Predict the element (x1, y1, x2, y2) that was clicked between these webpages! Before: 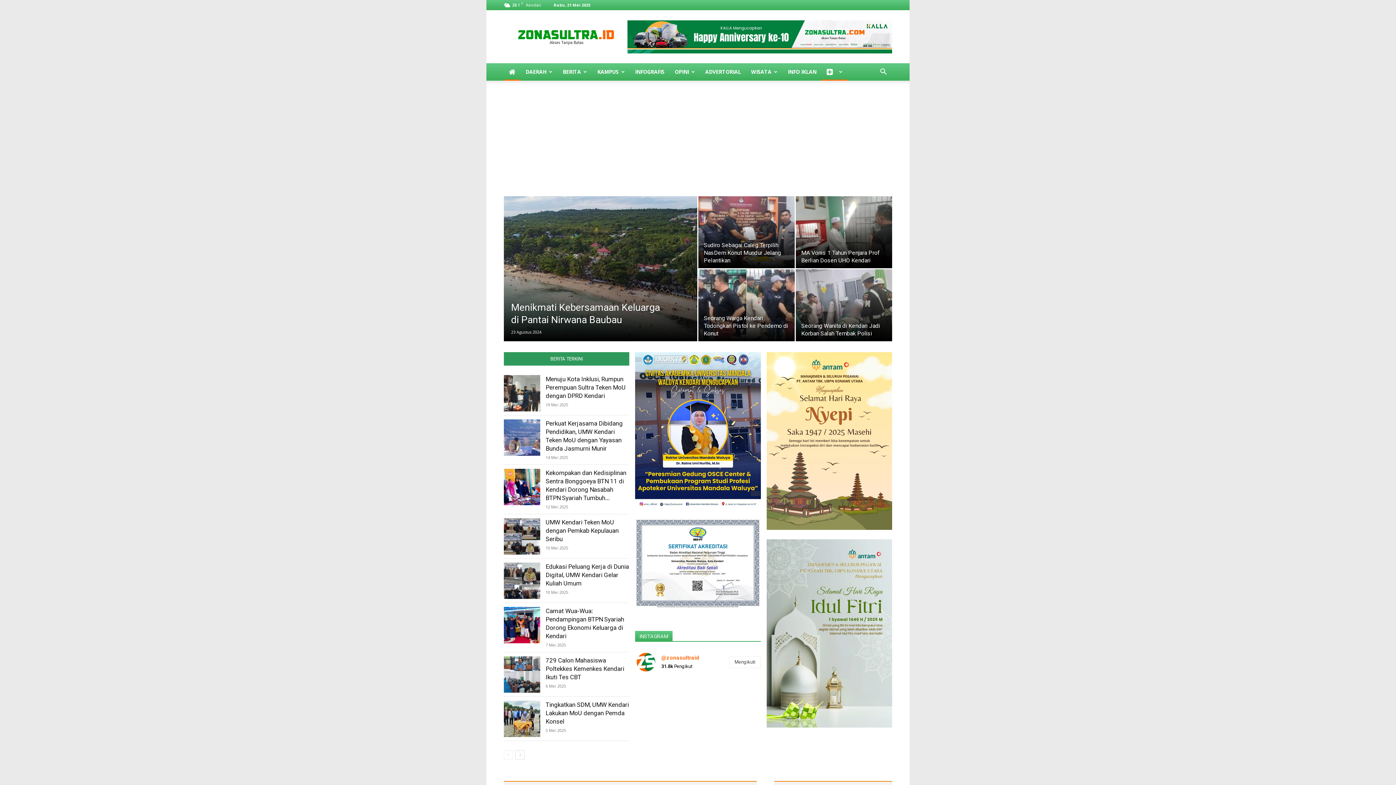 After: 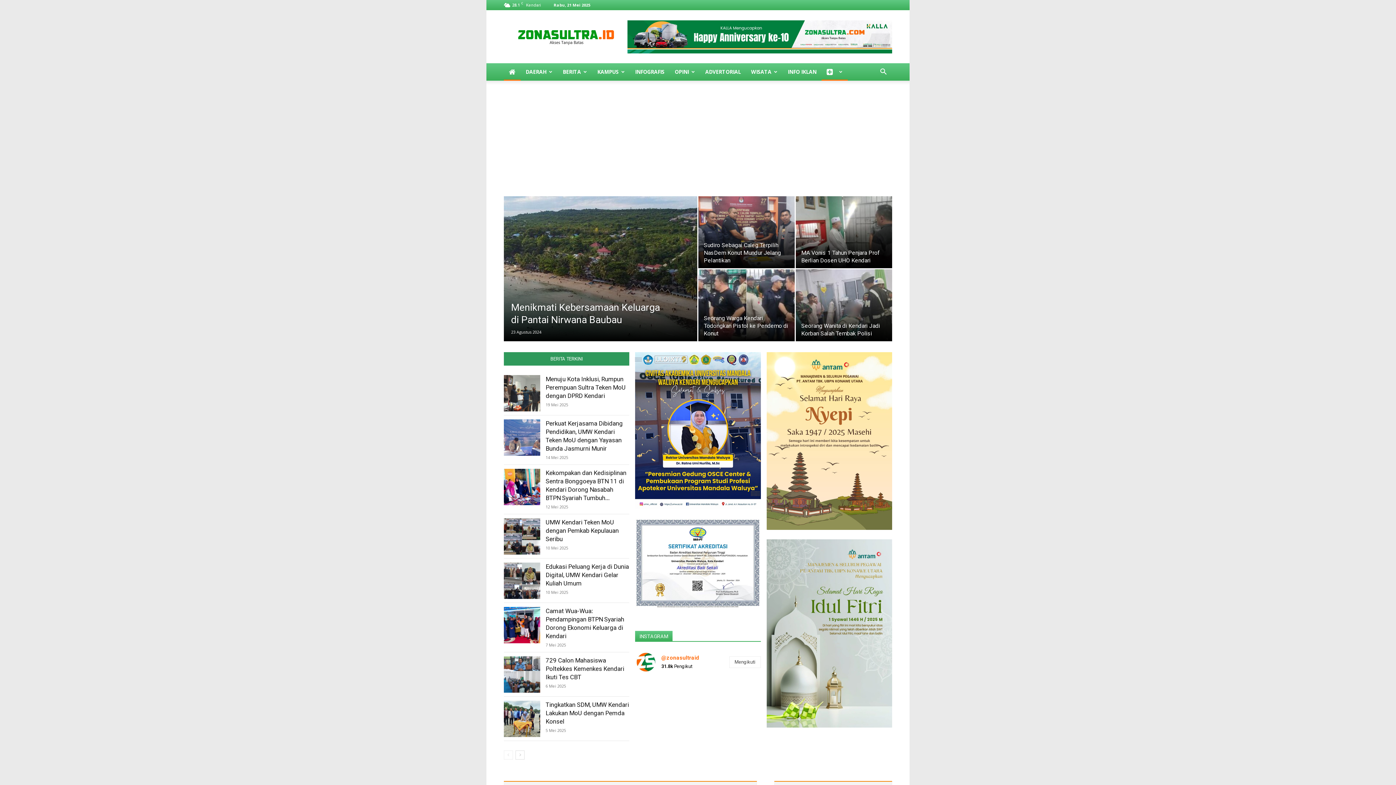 Action: bbox: (821, 63, 848, 80)